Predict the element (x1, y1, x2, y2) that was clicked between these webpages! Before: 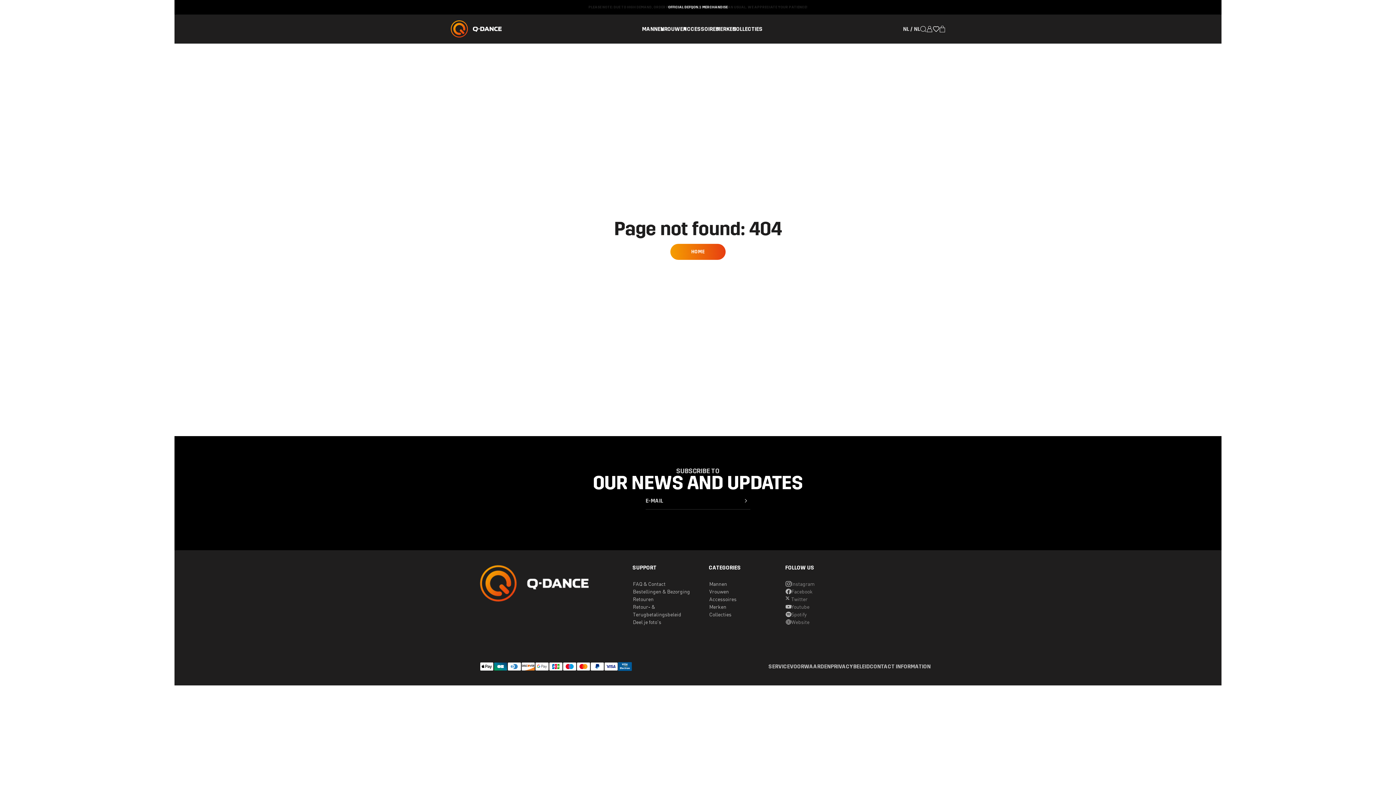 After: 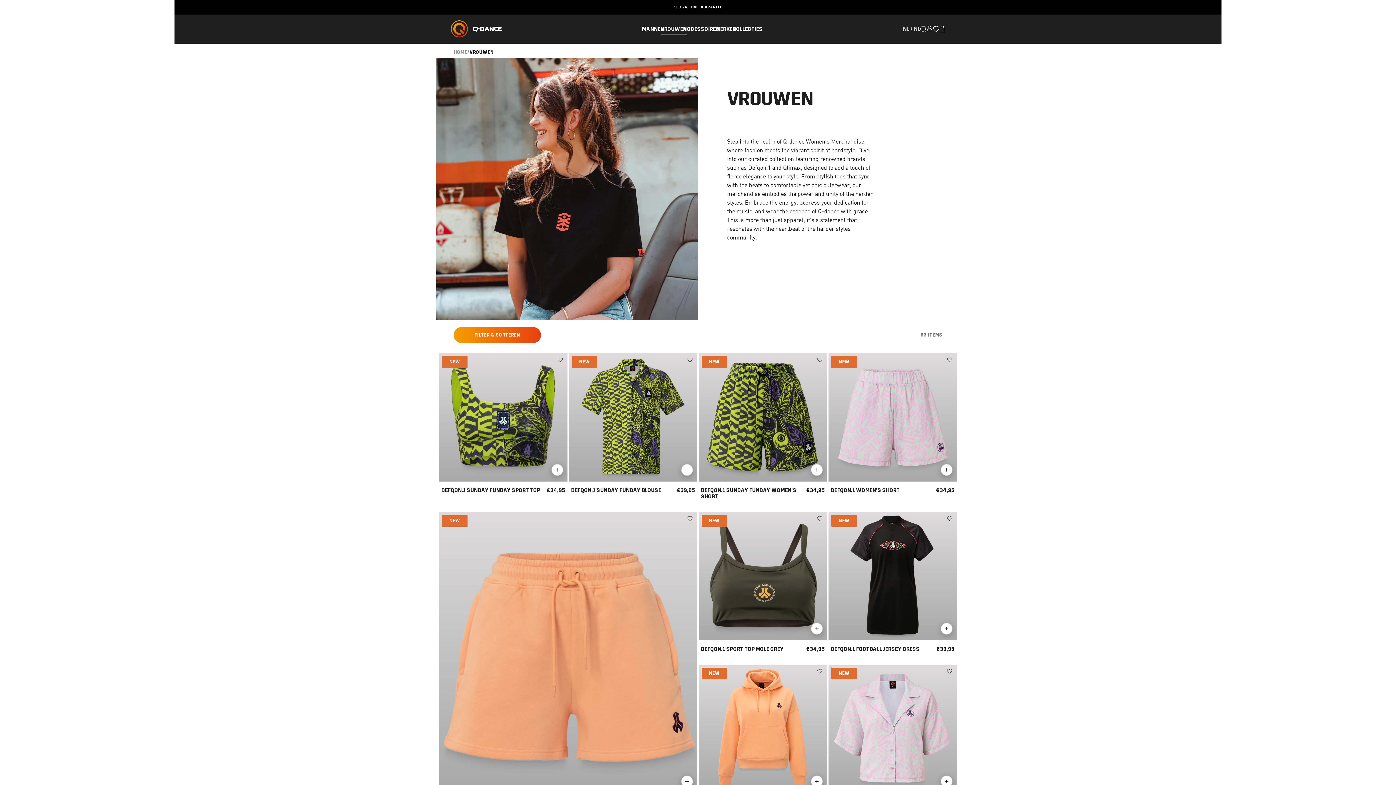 Action: bbox: (709, 588, 729, 595) label: Vrouwen